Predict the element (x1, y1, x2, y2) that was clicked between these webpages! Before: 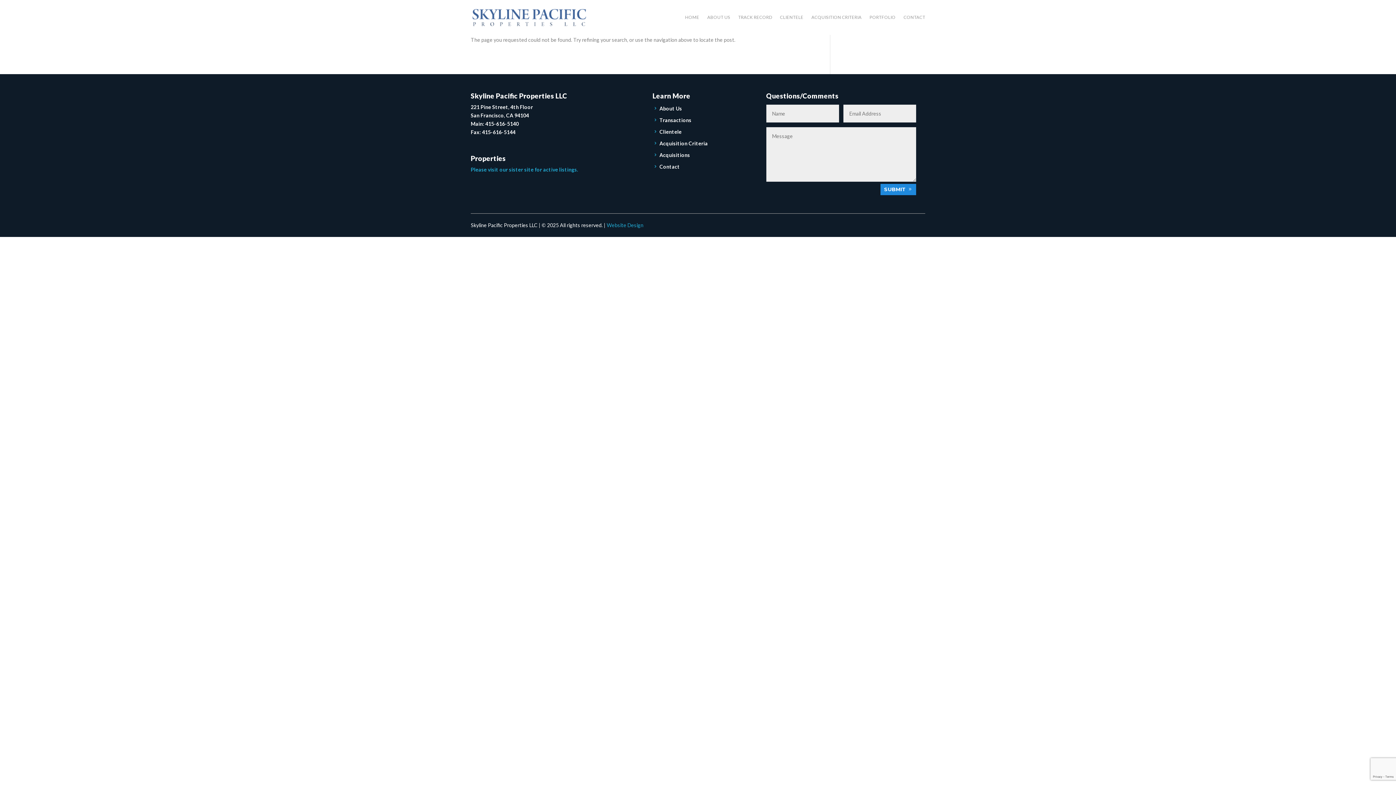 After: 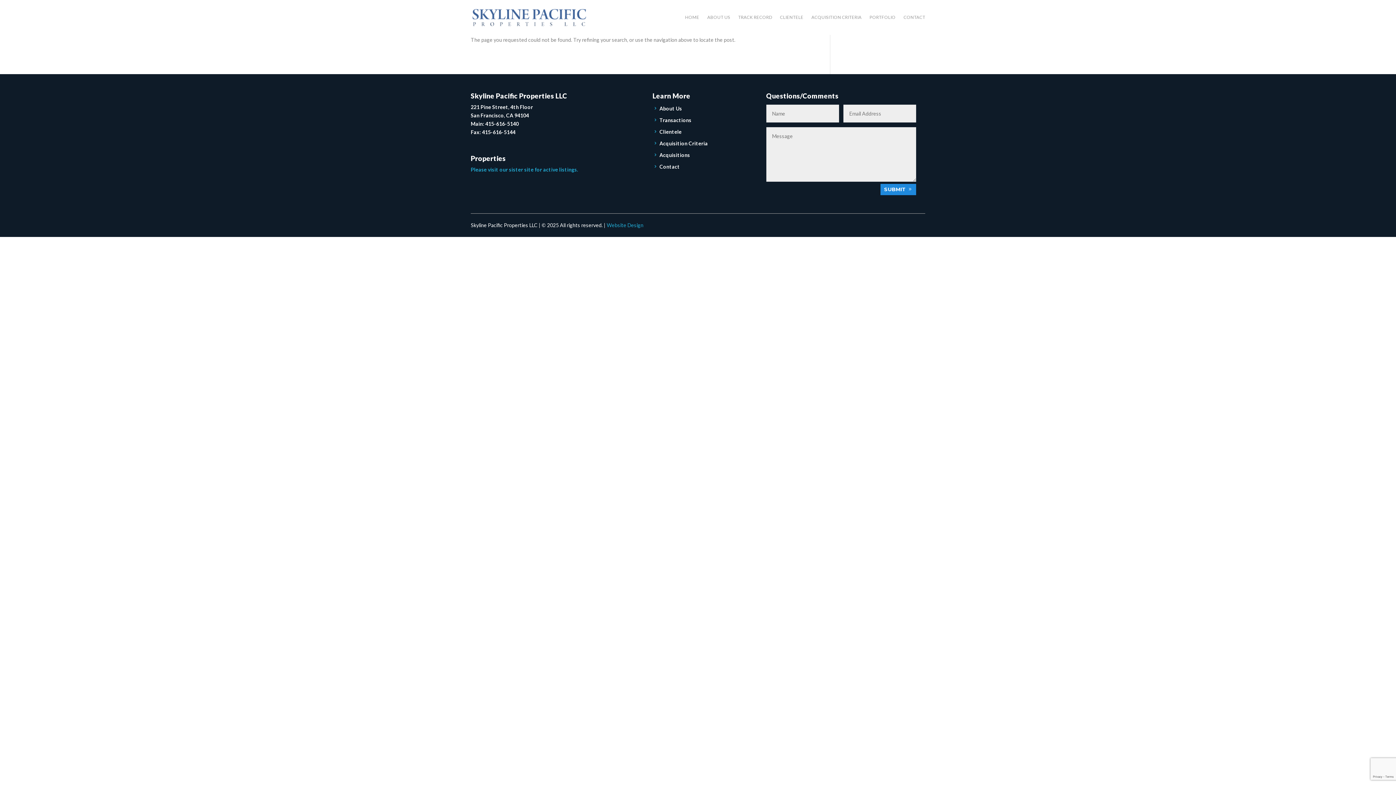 Action: bbox: (659, 117, 691, 123) label: Transactions